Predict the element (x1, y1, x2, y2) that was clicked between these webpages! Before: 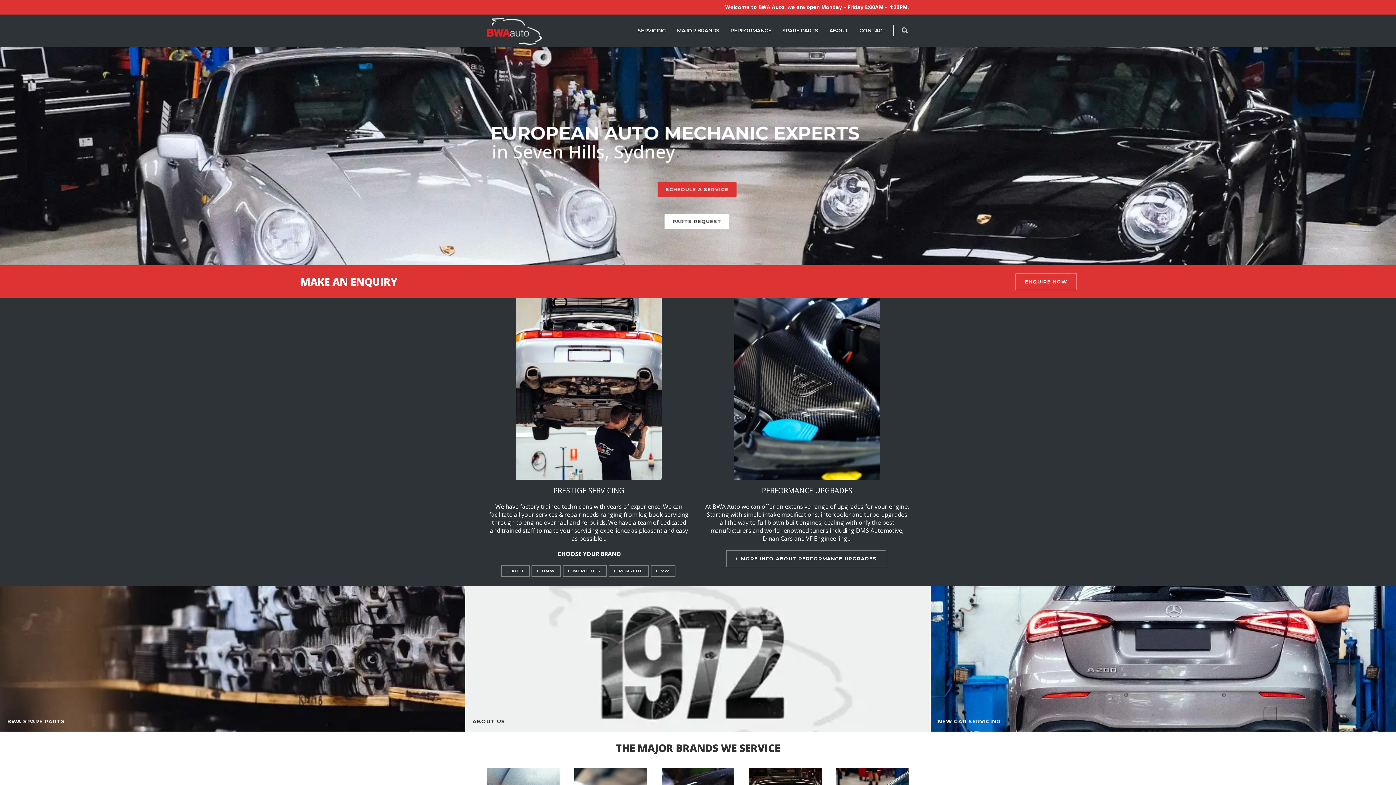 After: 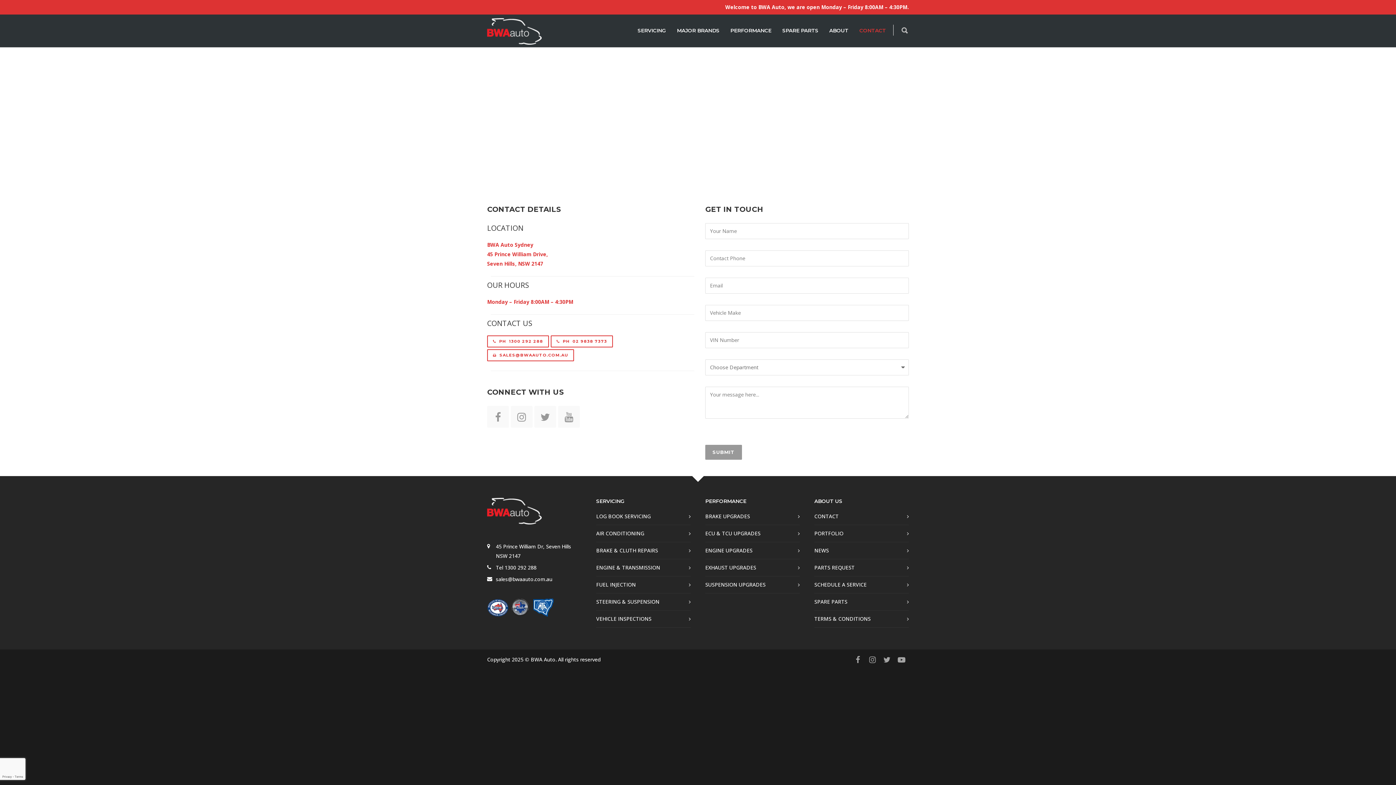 Action: bbox: (854, 27, 891, 33) label: CONTACT